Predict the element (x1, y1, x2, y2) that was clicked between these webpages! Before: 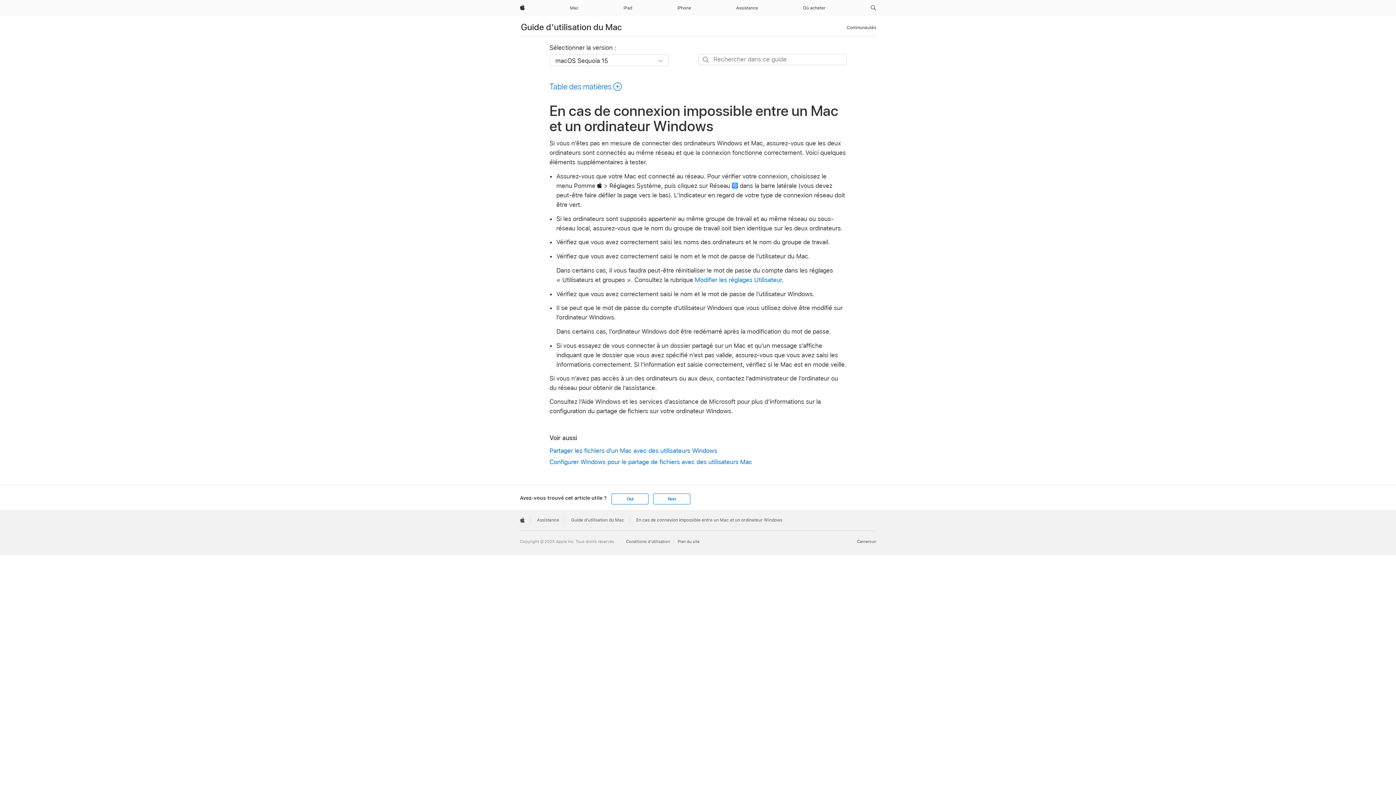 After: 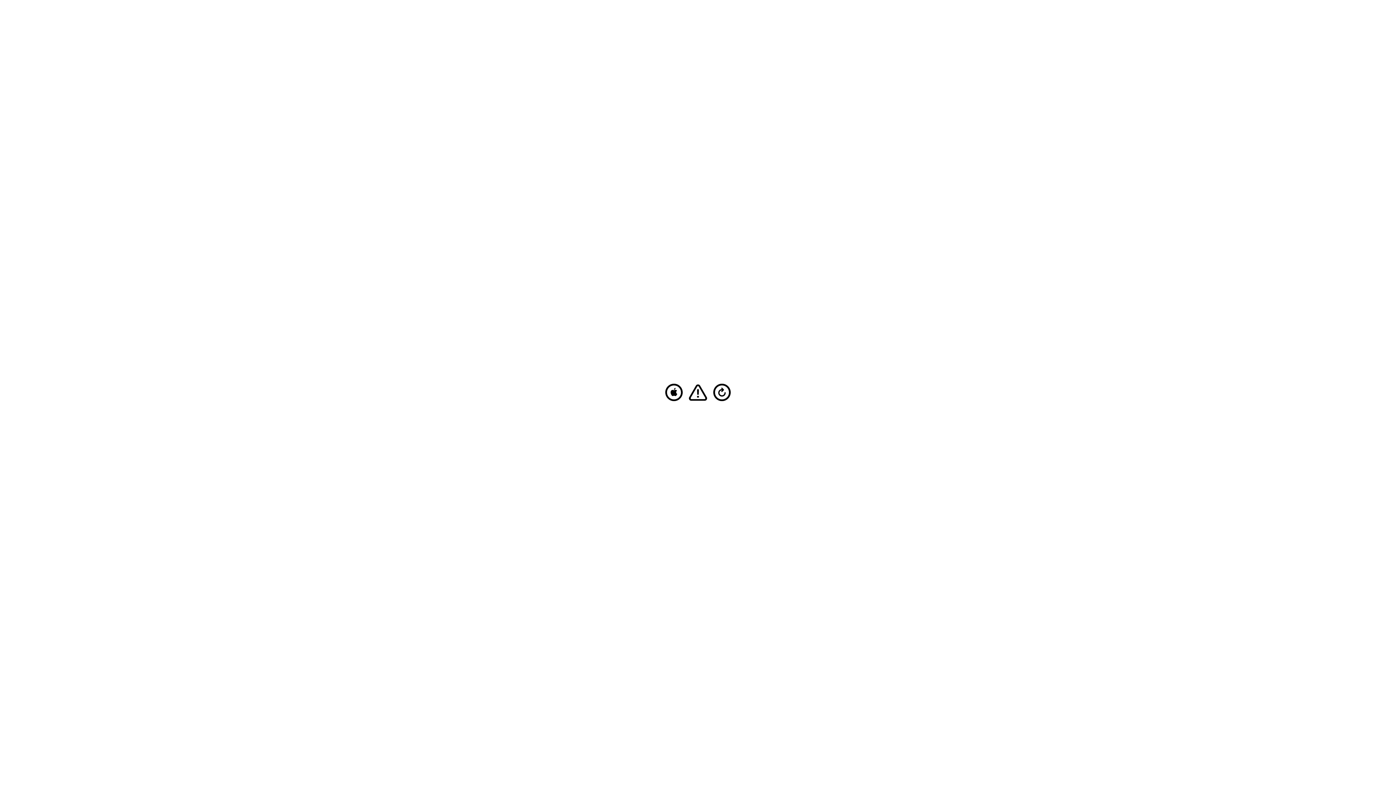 Action: label: Mac bbox: (567, 0, 581, 16)